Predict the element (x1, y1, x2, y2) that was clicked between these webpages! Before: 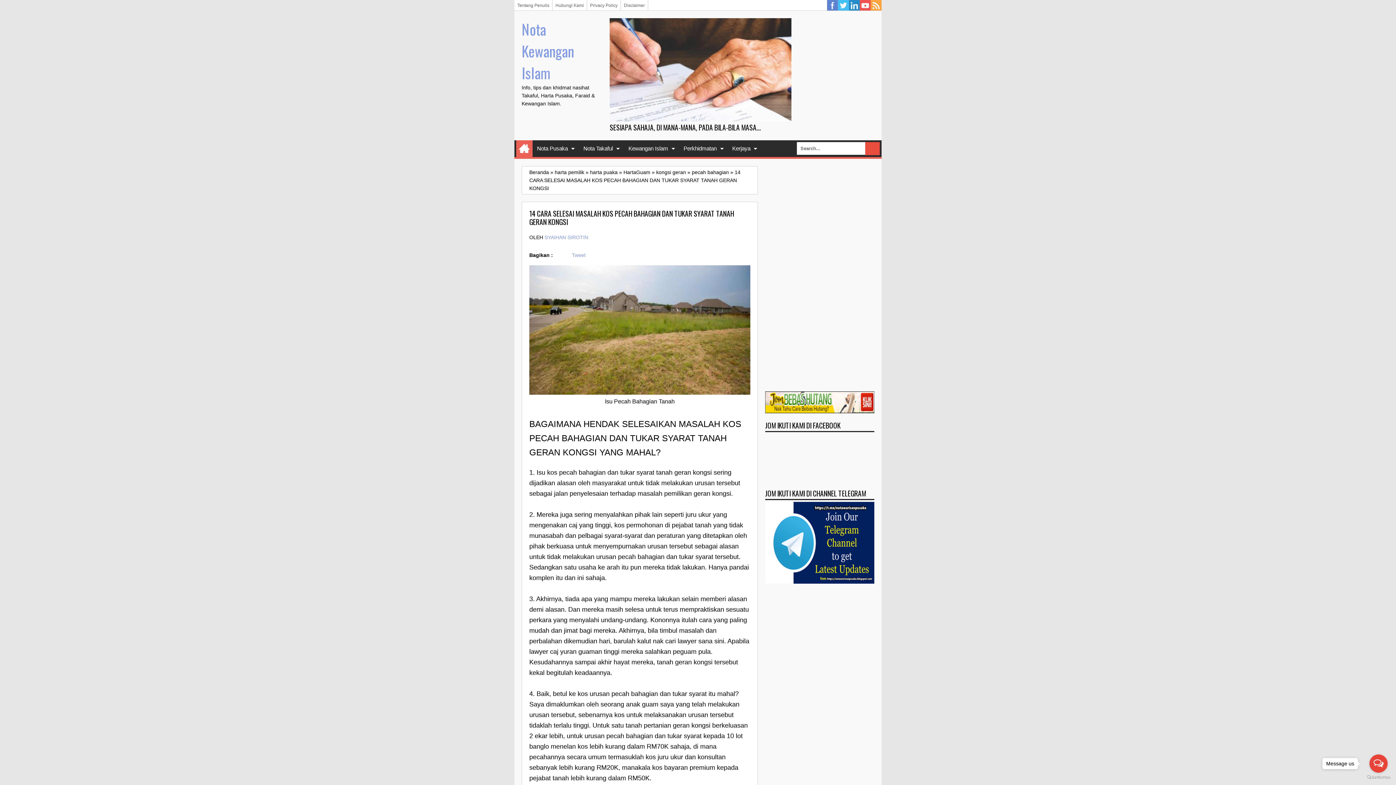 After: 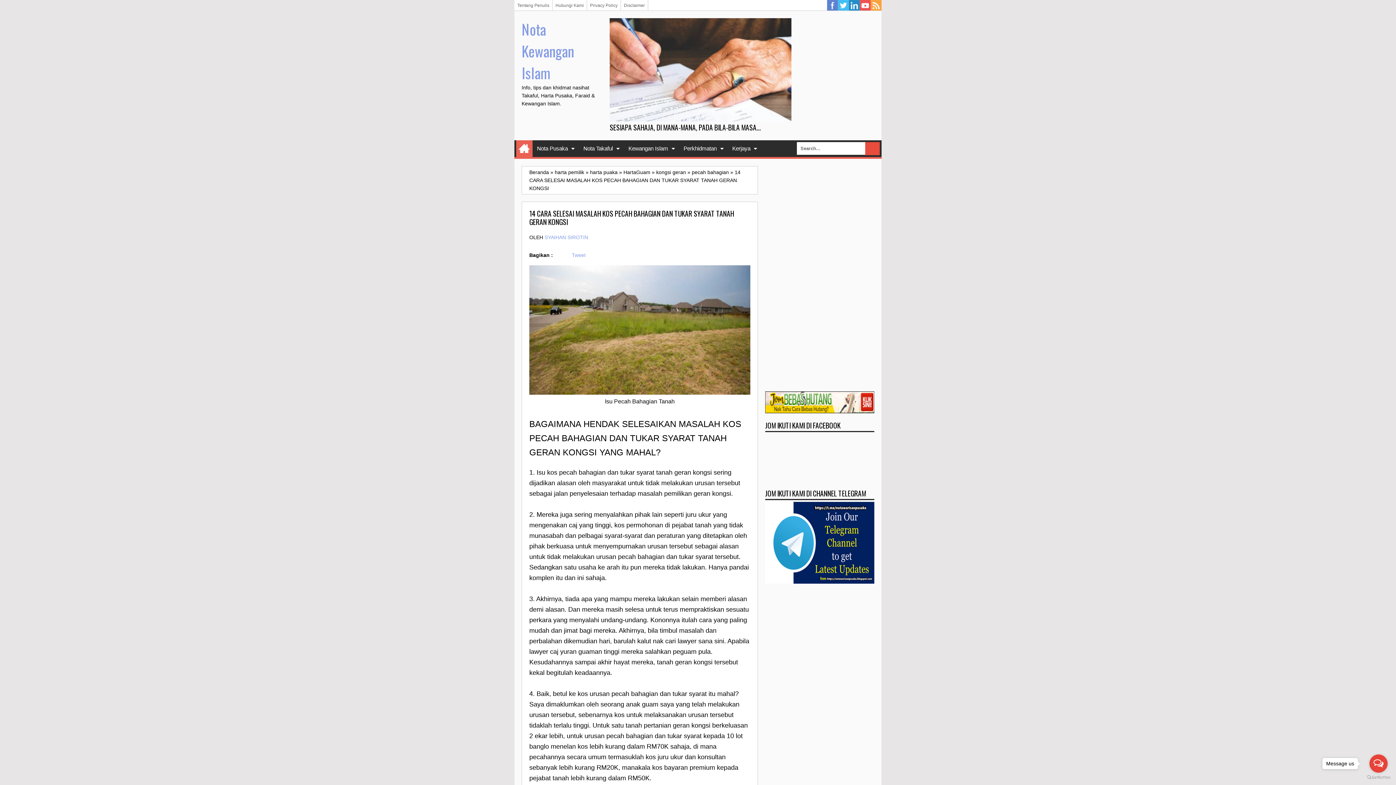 Action: label: Open messengers list bbox: (1369, 754, 1388, 773)